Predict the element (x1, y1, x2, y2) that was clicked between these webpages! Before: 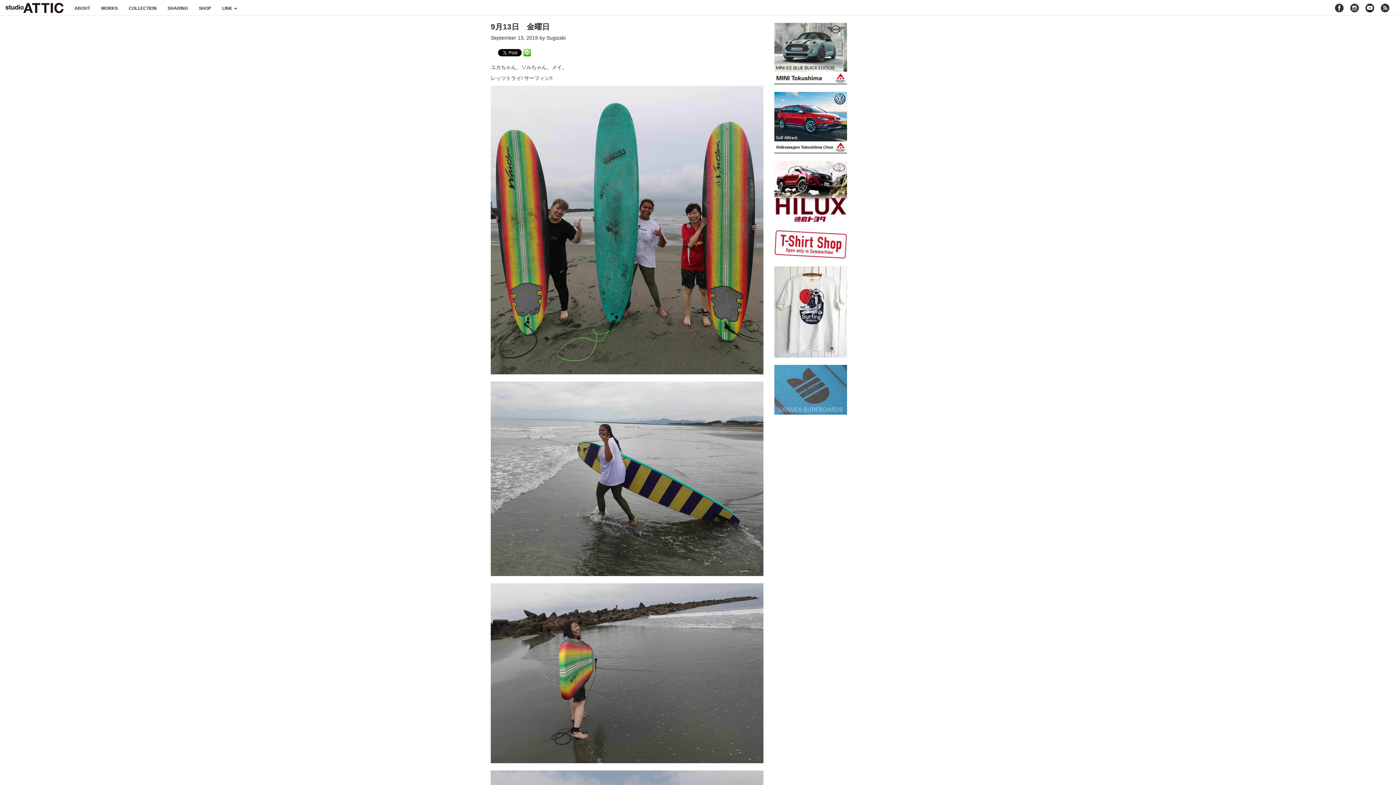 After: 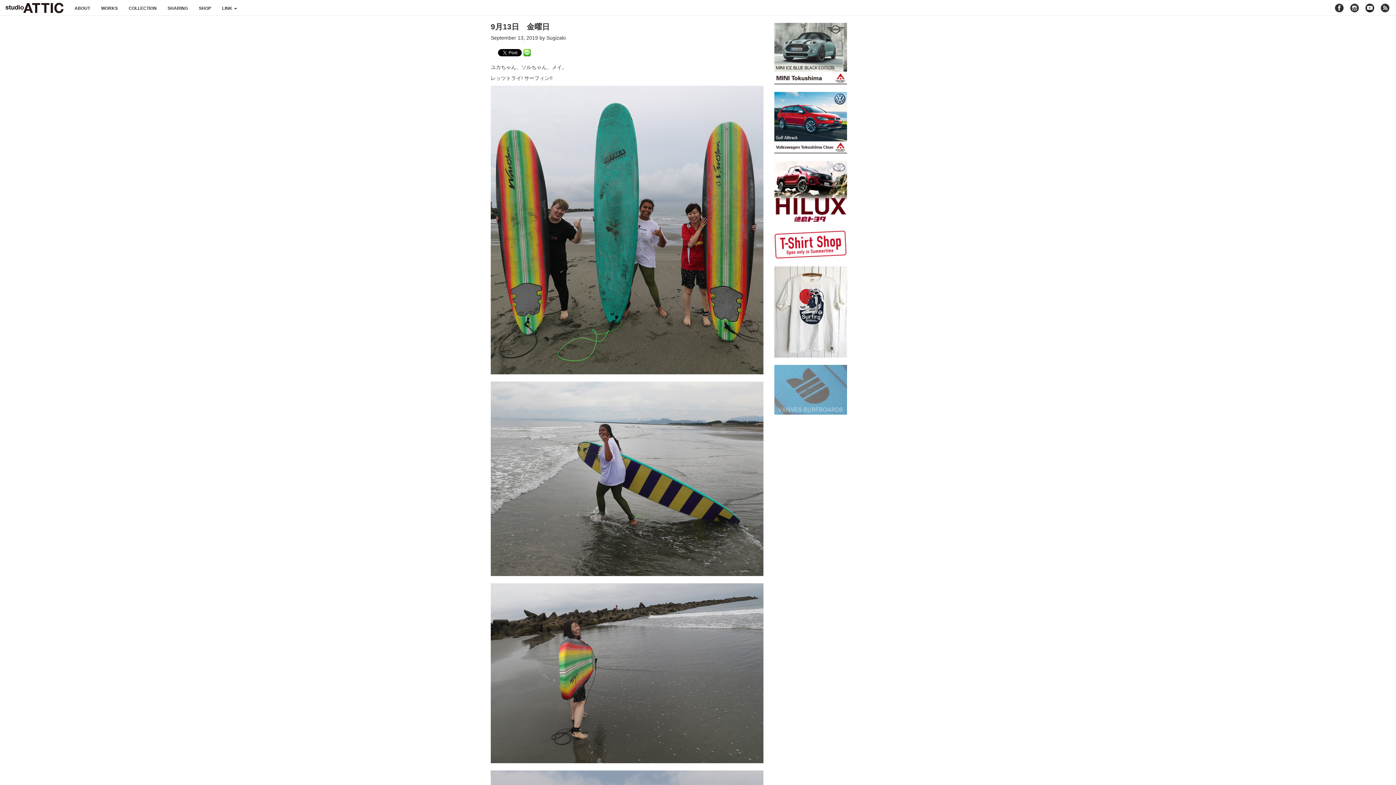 Action: bbox: (774, 386, 847, 392)